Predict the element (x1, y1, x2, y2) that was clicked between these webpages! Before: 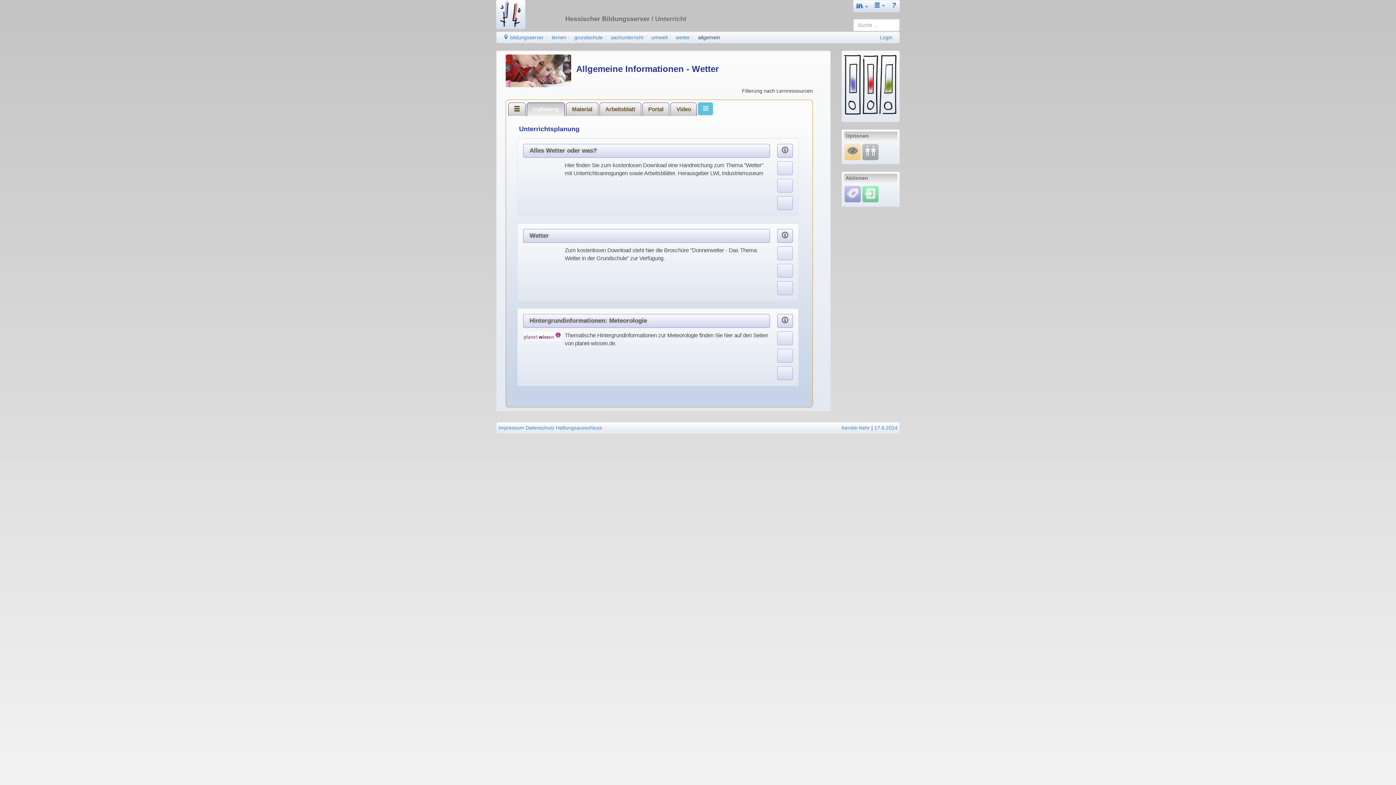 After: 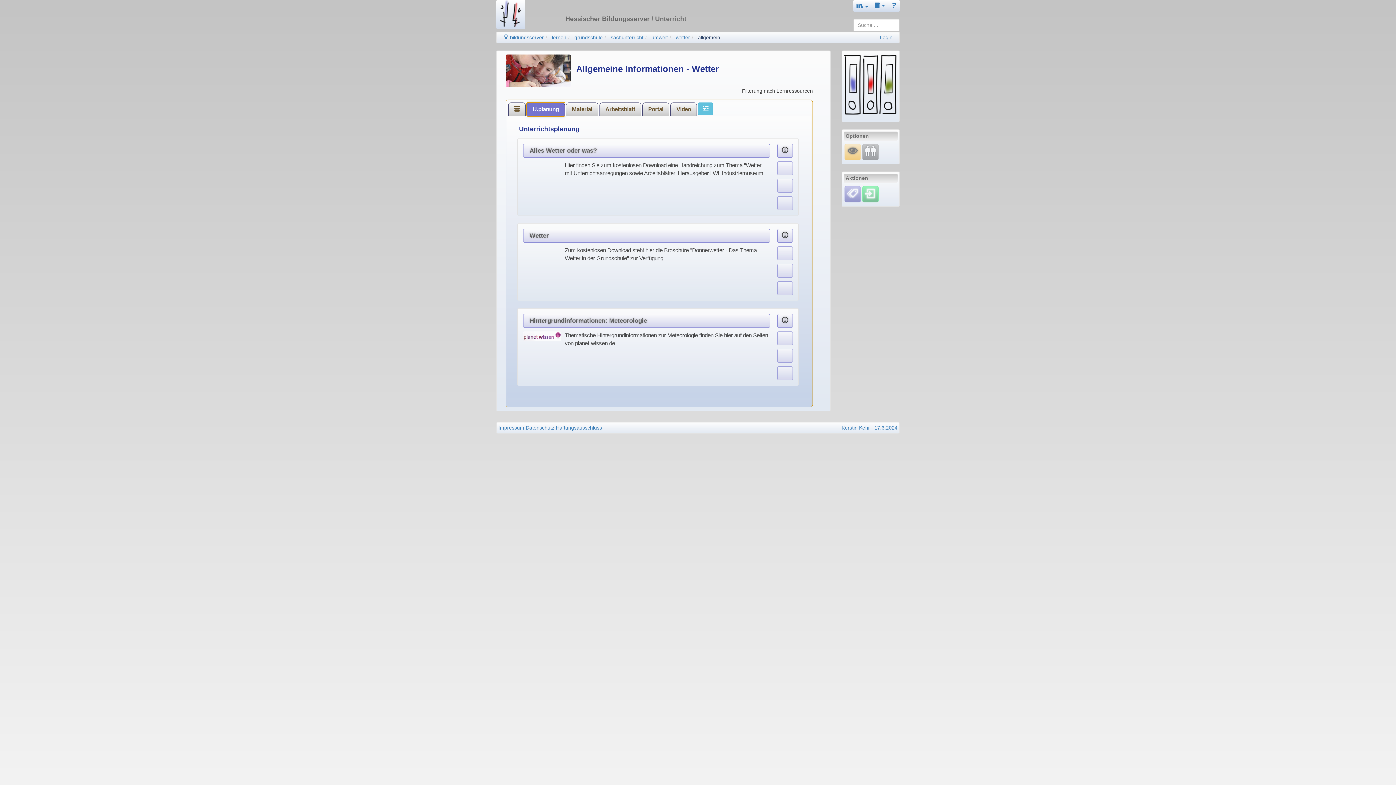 Action: label: U.planung bbox: (527, 102, 564, 115)